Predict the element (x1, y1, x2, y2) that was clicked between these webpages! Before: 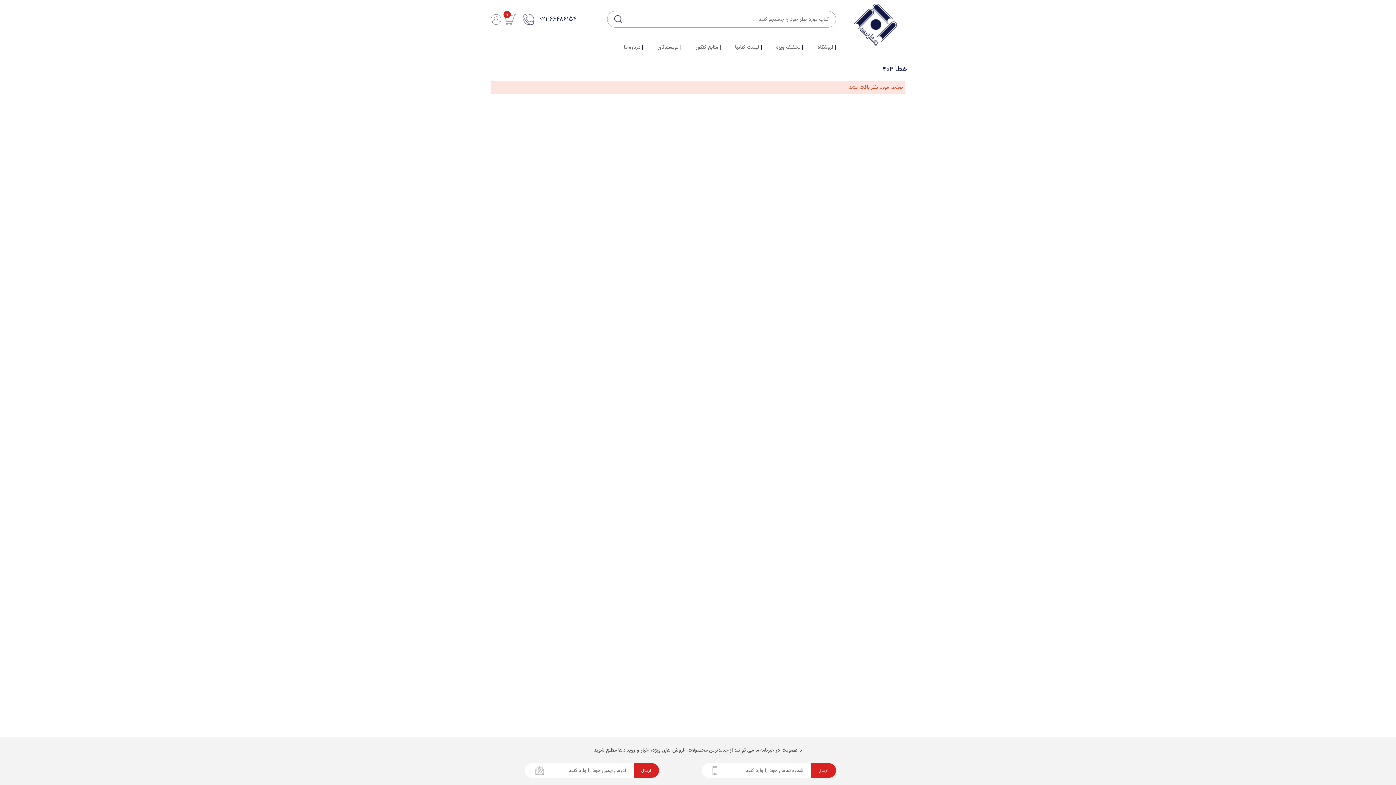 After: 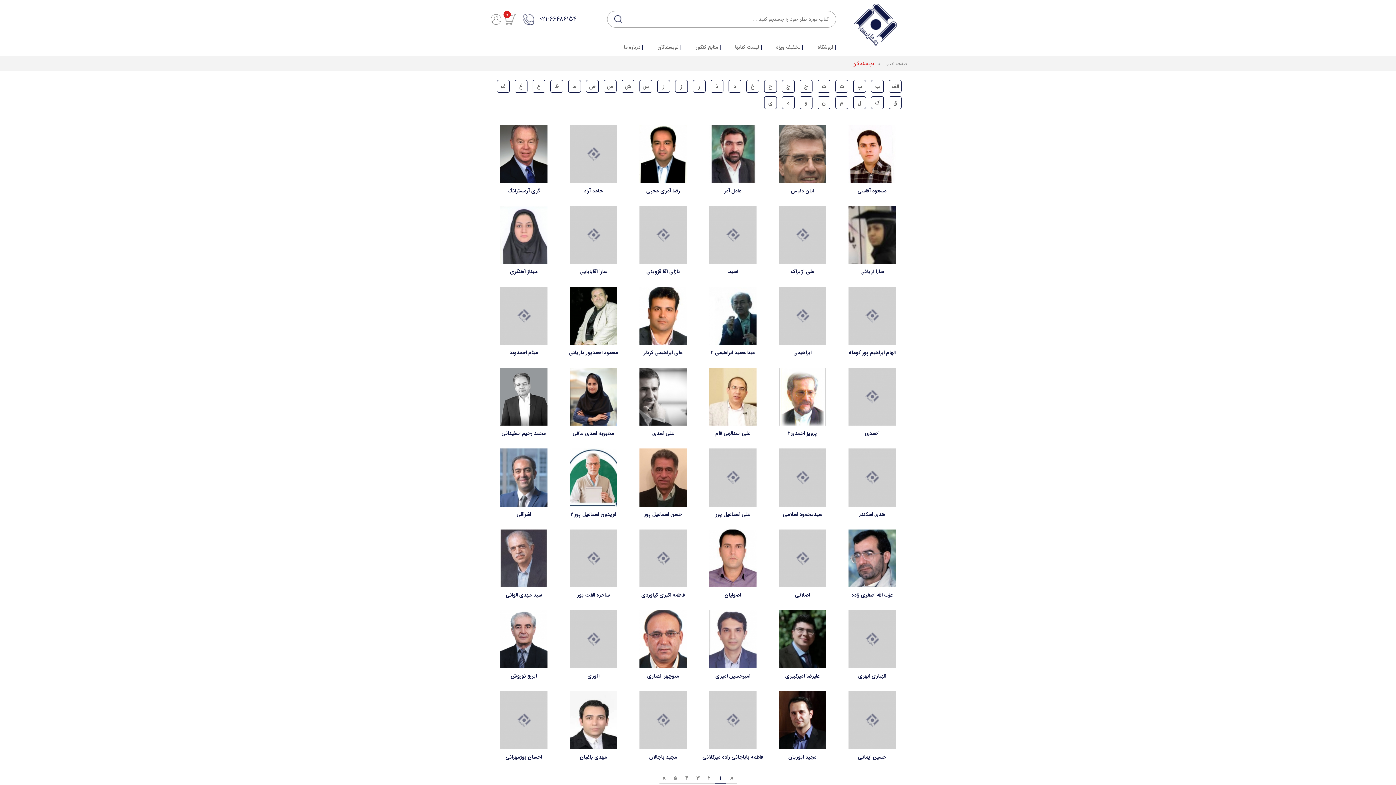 Action: label: نویسندگان bbox: (657, 44, 681, 56)